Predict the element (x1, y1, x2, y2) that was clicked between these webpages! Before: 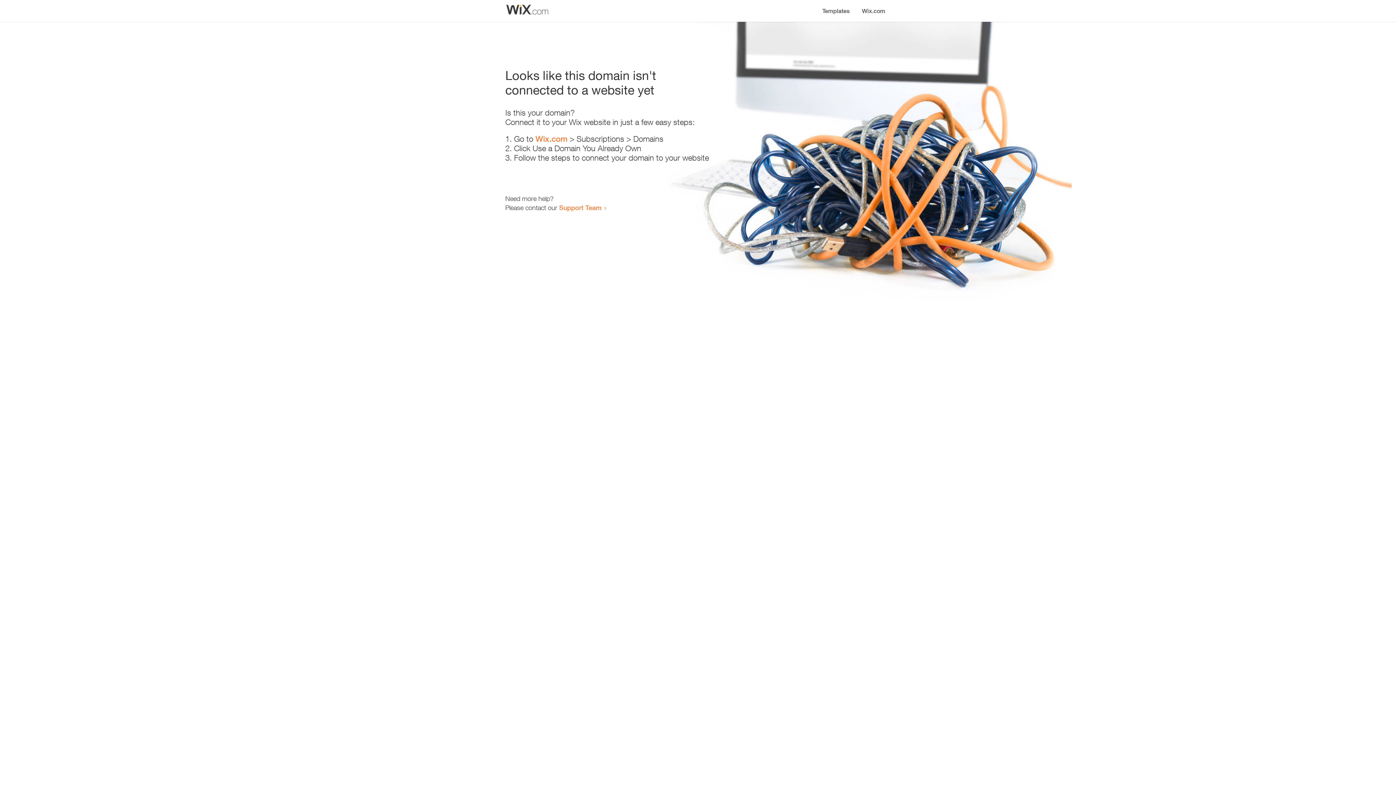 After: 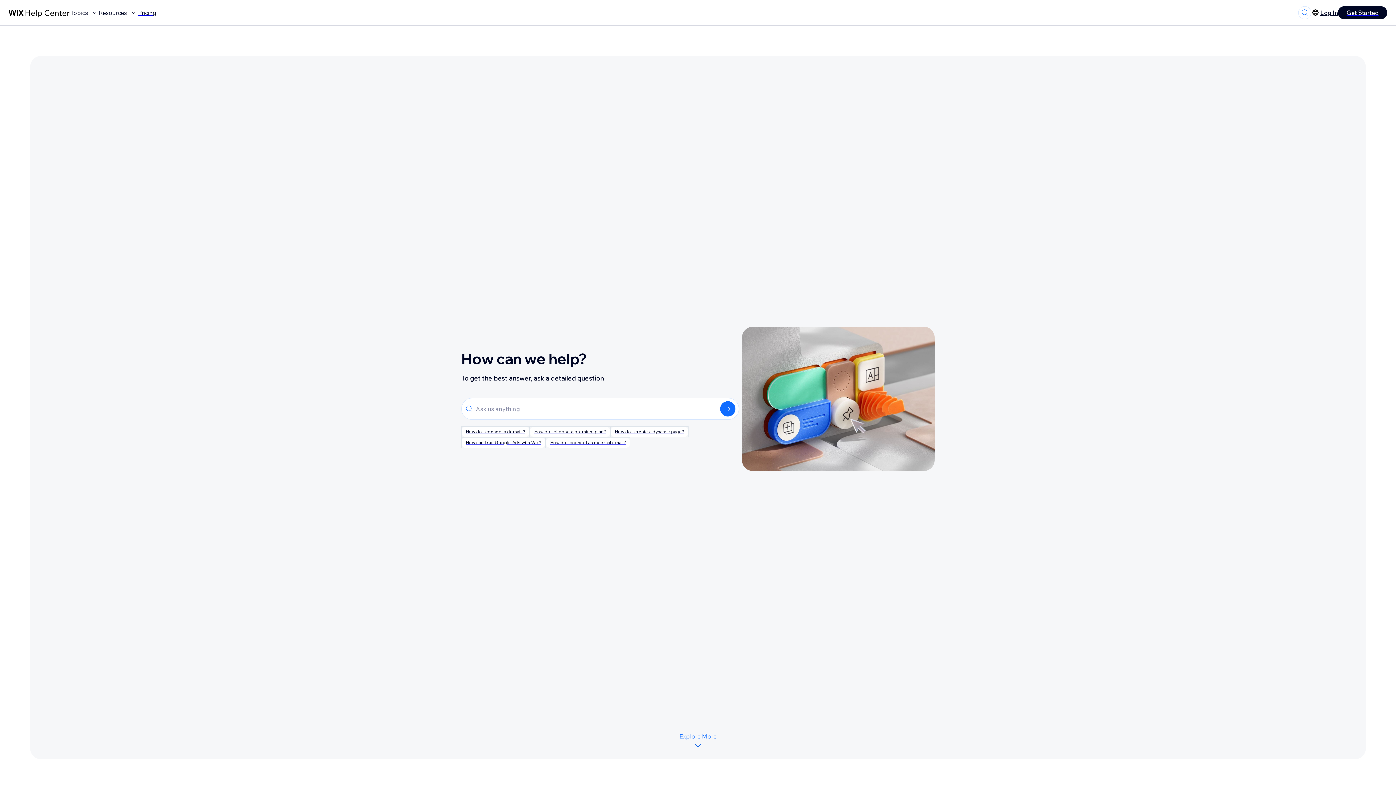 Action: bbox: (559, 203, 601, 211) label: Support Team